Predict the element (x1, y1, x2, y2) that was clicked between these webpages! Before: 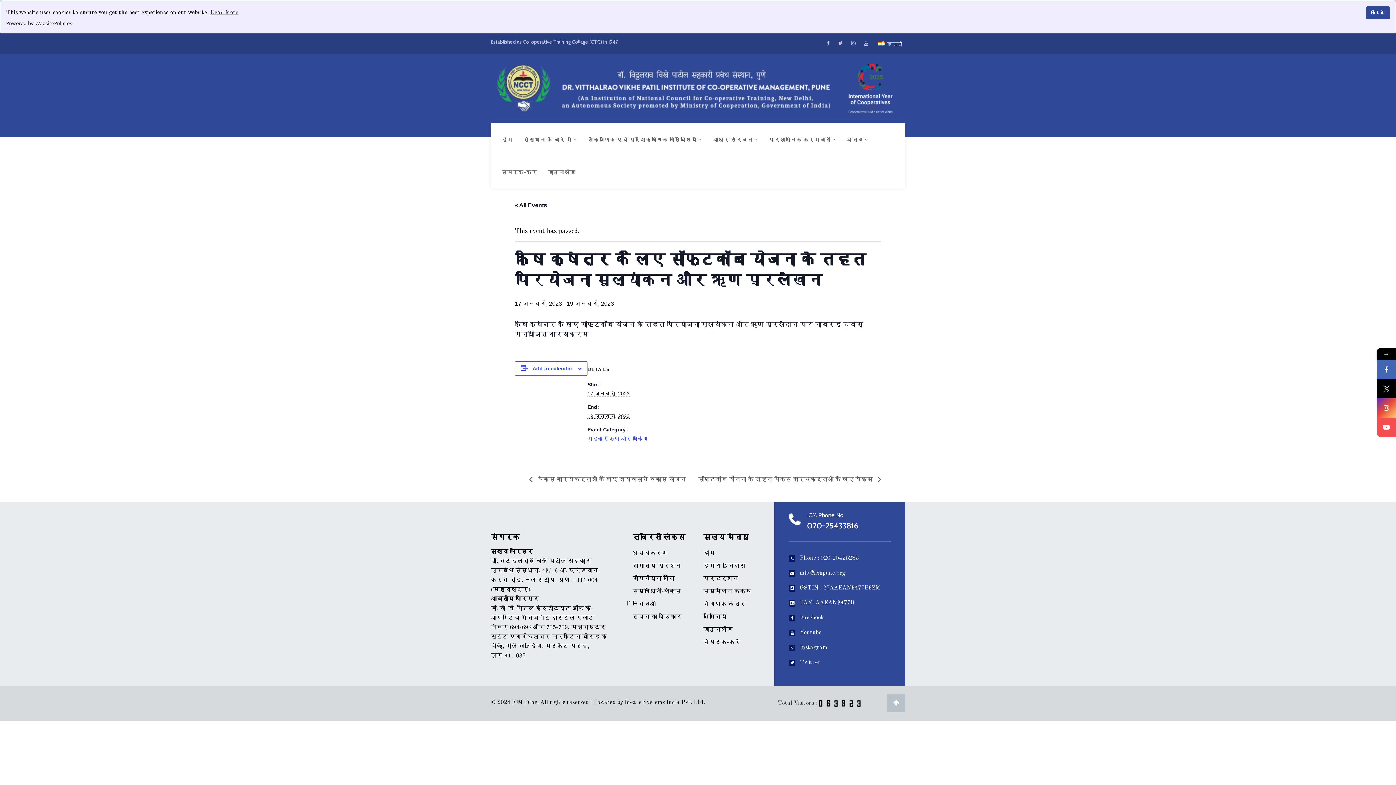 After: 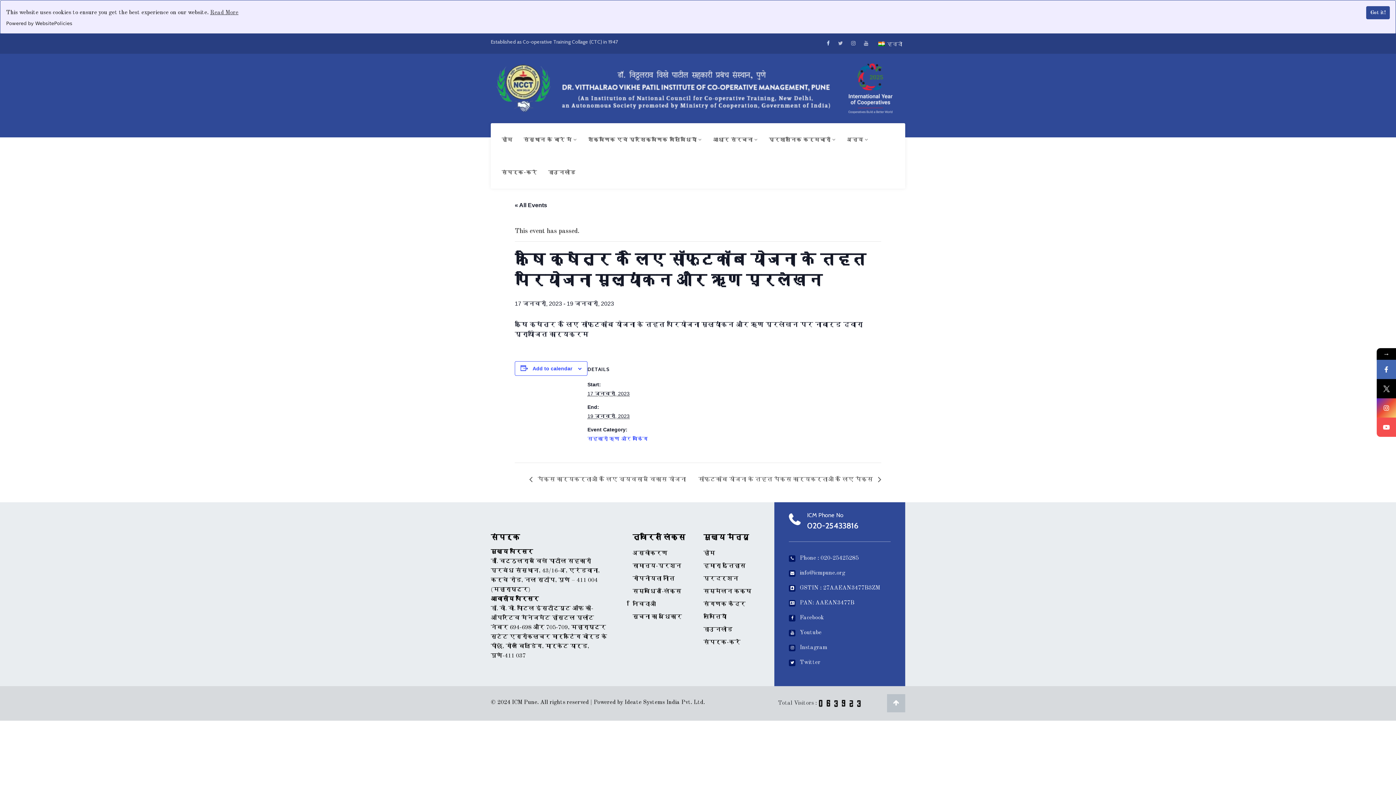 Action: bbox: (823, 37, 833, 49)